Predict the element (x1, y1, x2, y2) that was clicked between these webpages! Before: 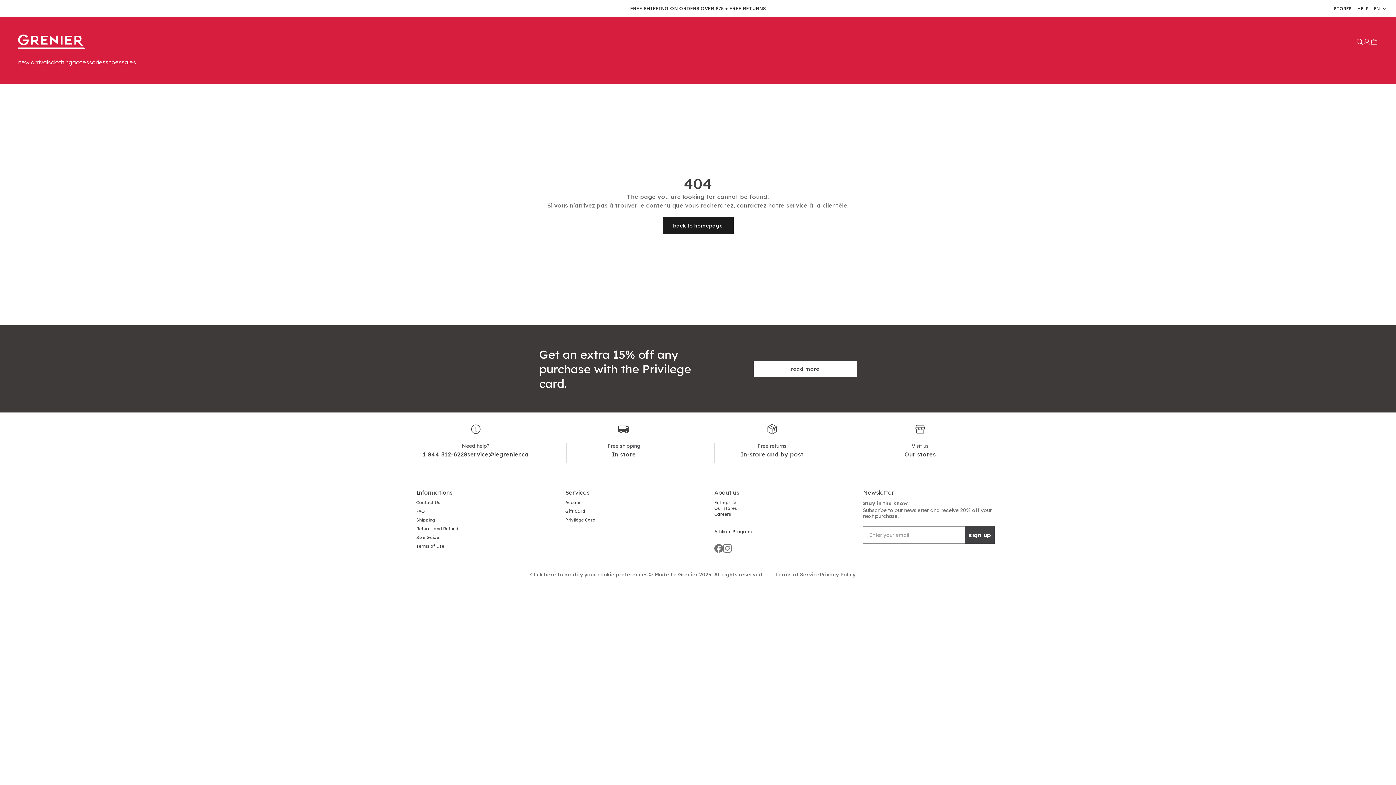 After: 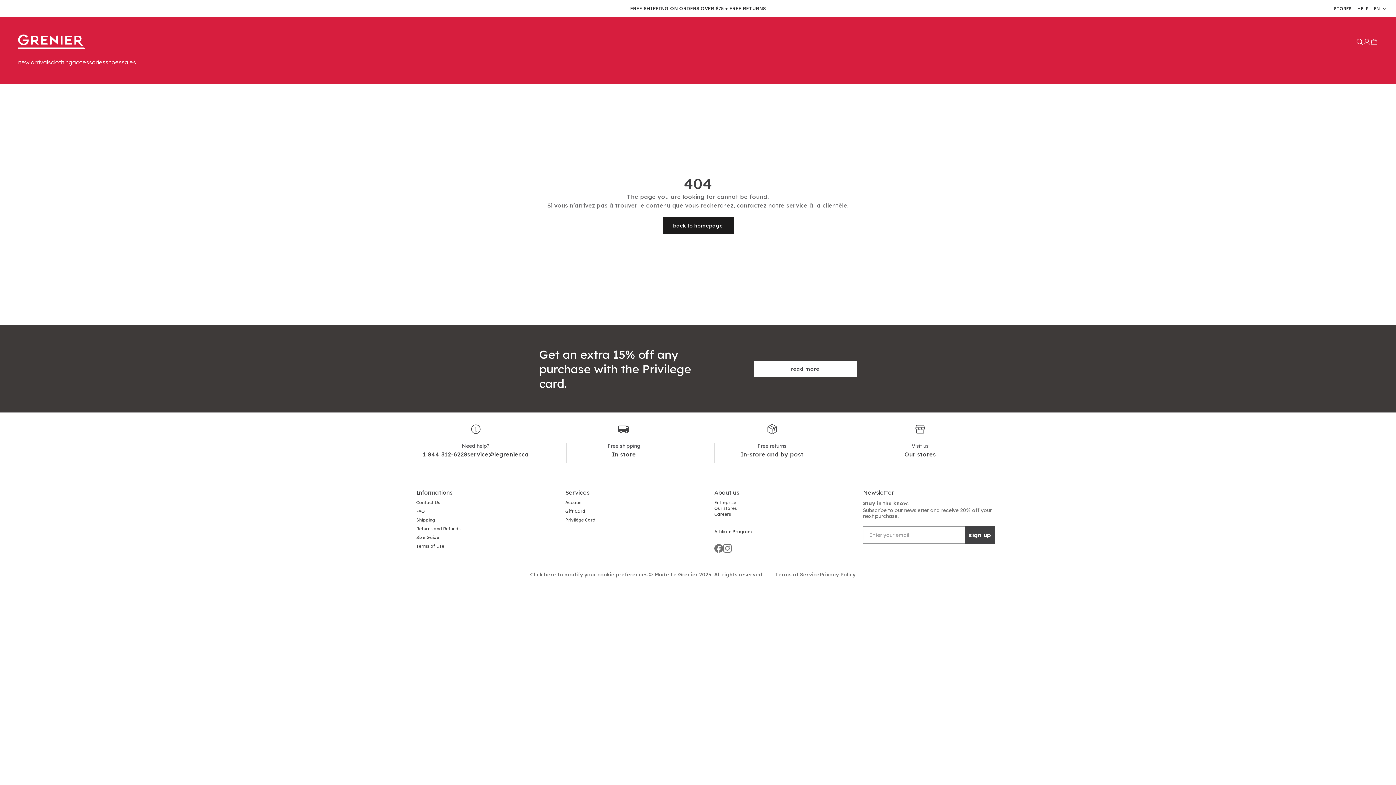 Action: bbox: (467, 450, 529, 458) label: service@legrenier.ca